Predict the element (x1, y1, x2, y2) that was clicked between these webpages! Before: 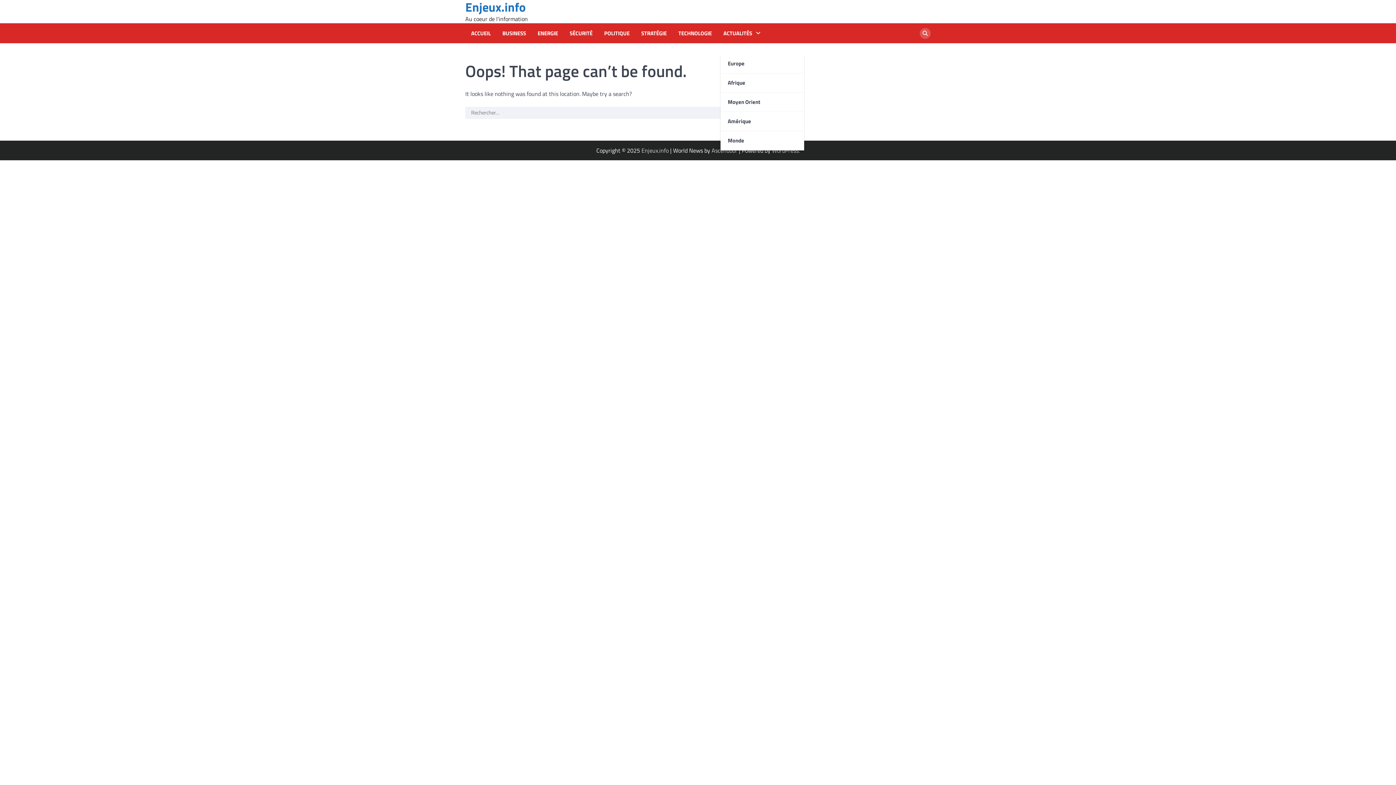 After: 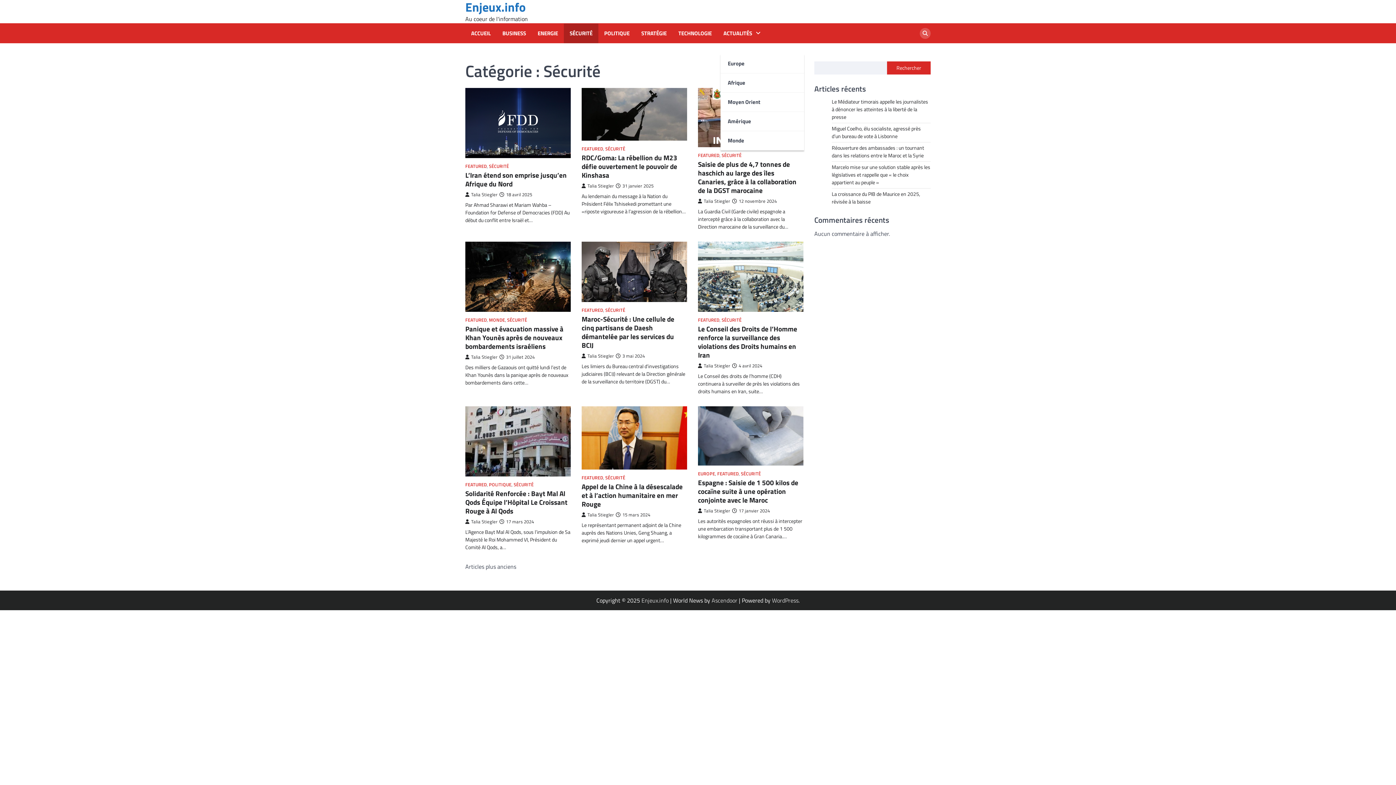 Action: label: SÉCURITÉ bbox: (566, 29, 595, 37)